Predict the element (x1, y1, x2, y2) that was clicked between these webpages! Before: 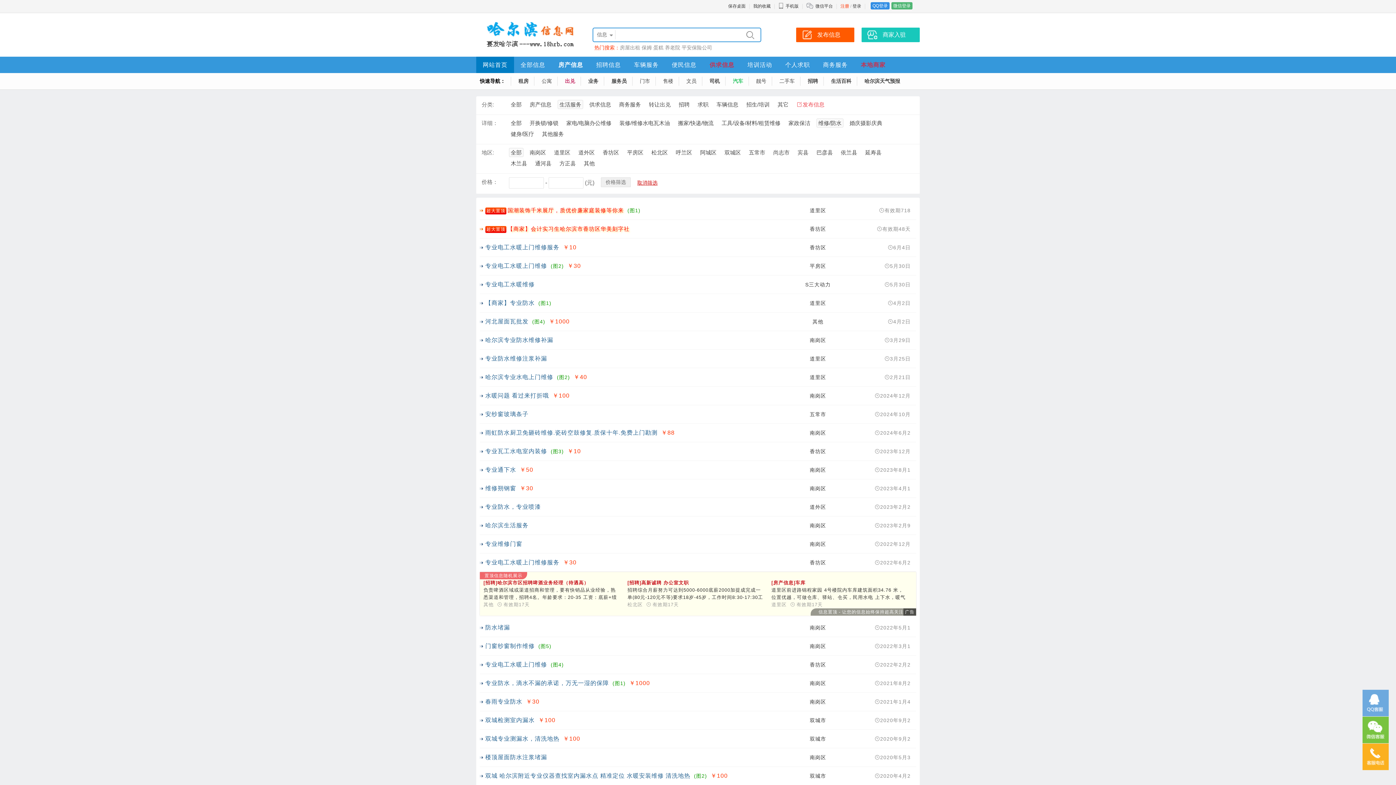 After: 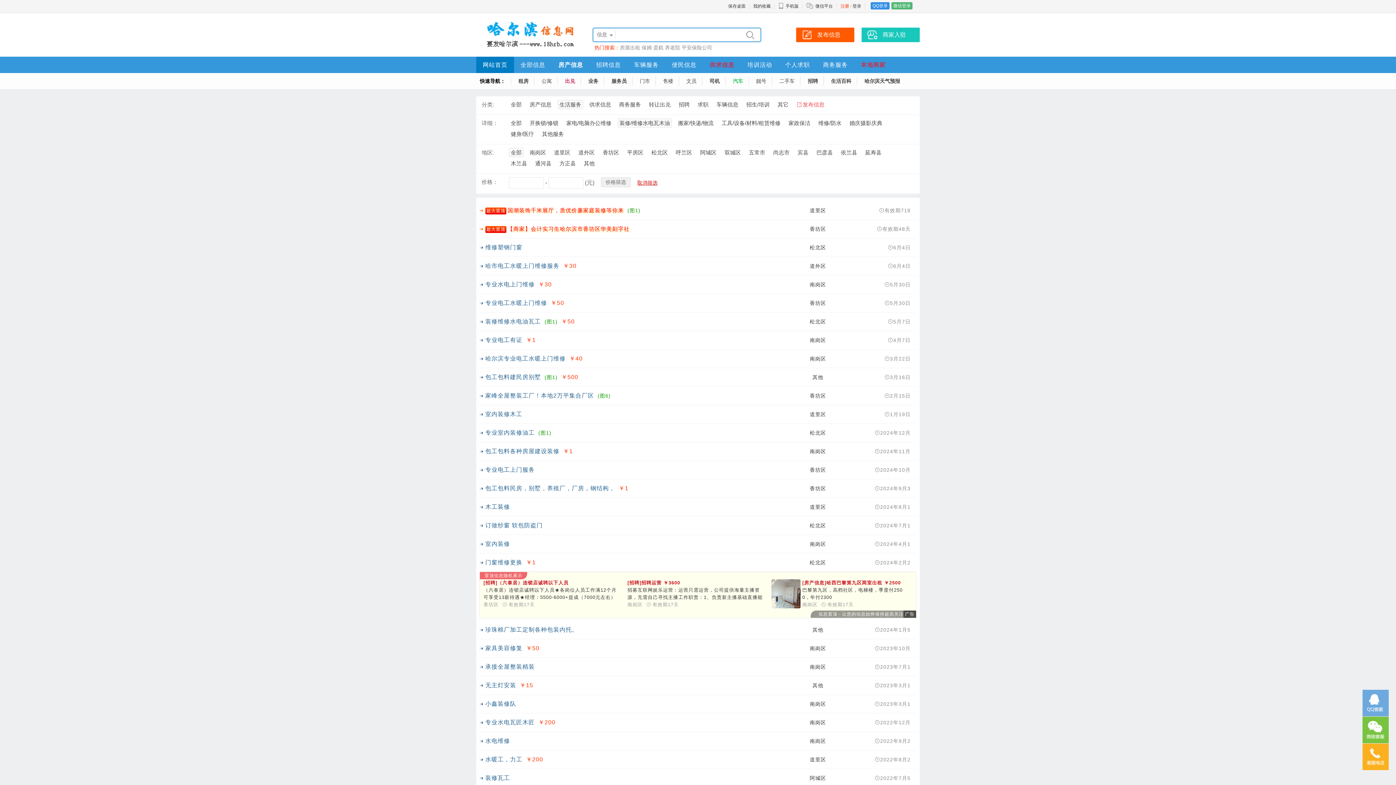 Action: bbox: (619, 120, 670, 126) label: 装修/维修水电瓦木油